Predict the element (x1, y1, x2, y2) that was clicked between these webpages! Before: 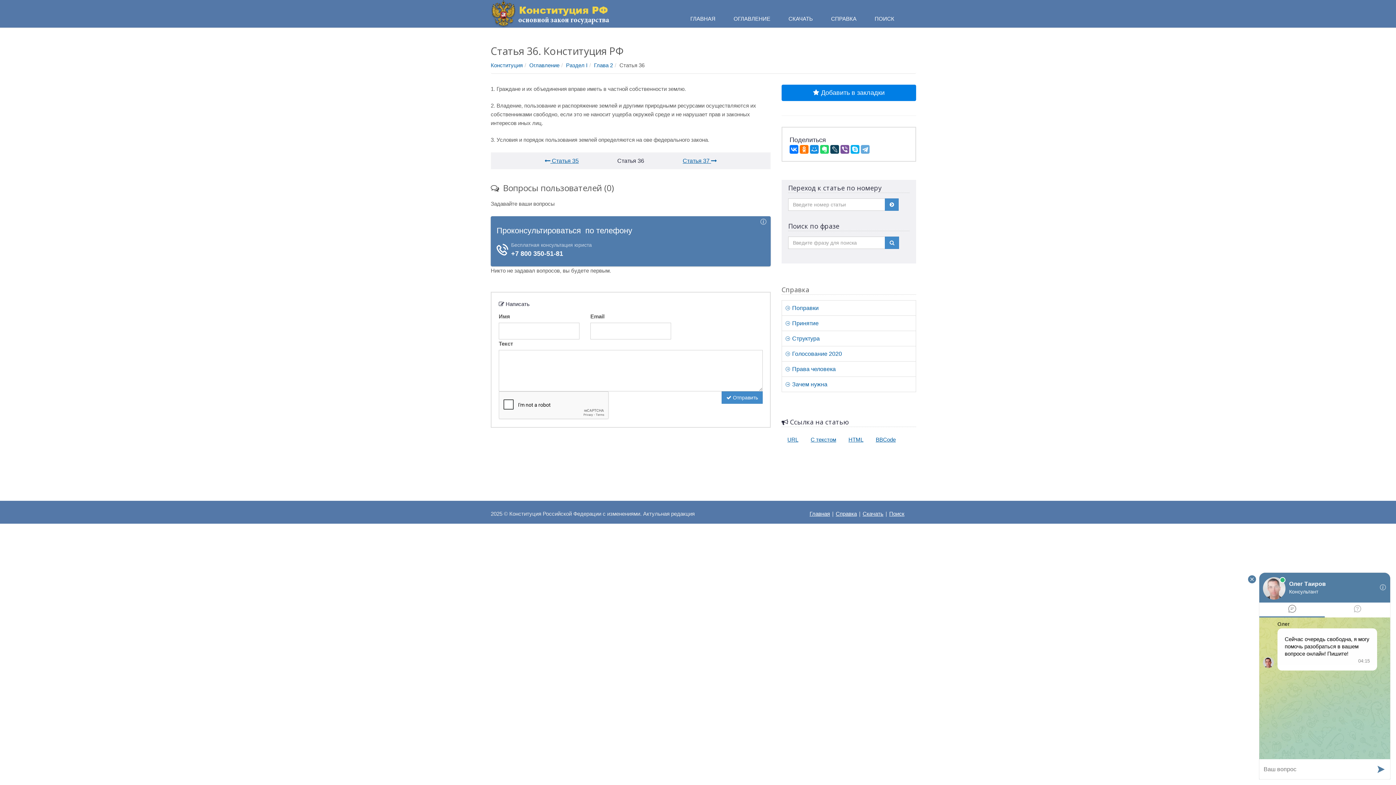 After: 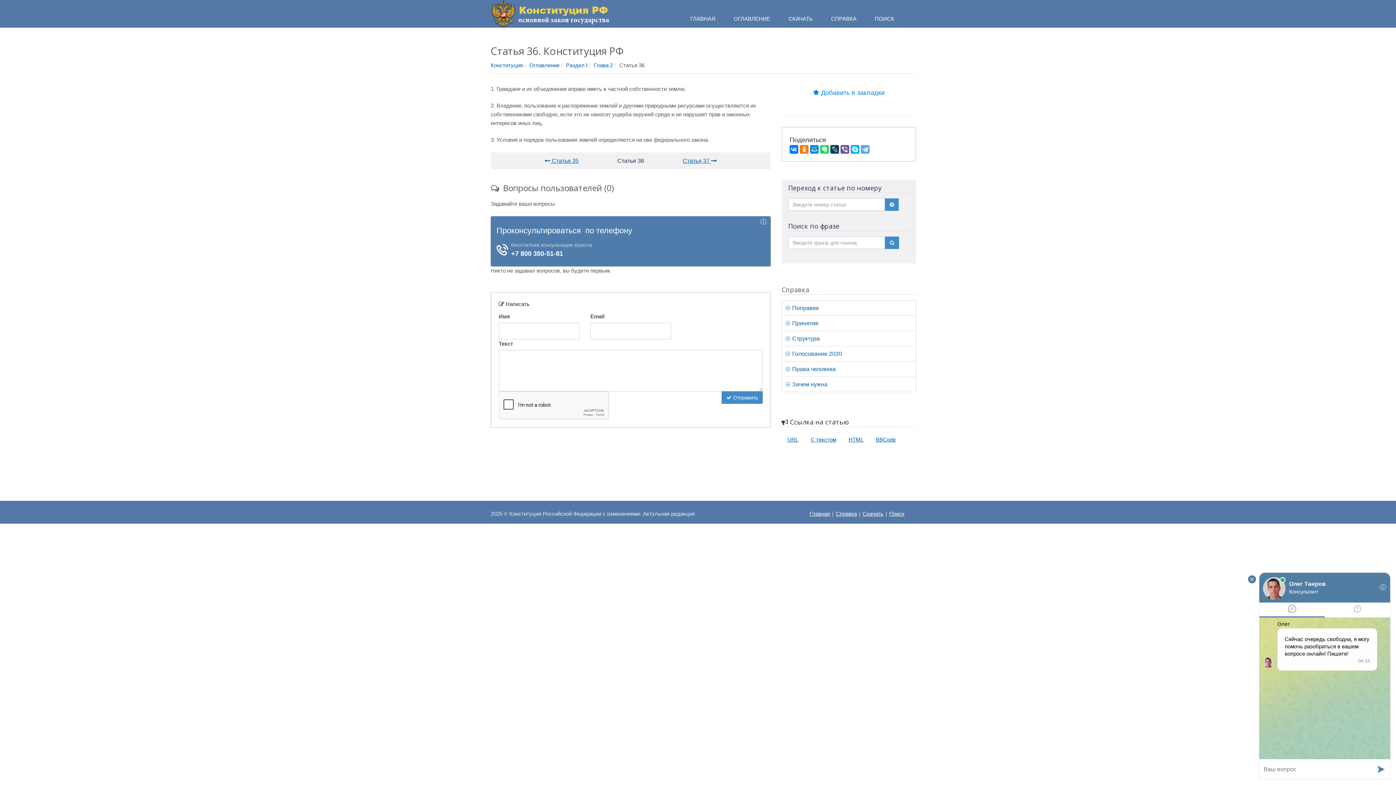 Action: label:  Добавить в закладки bbox: (781, 84, 916, 100)